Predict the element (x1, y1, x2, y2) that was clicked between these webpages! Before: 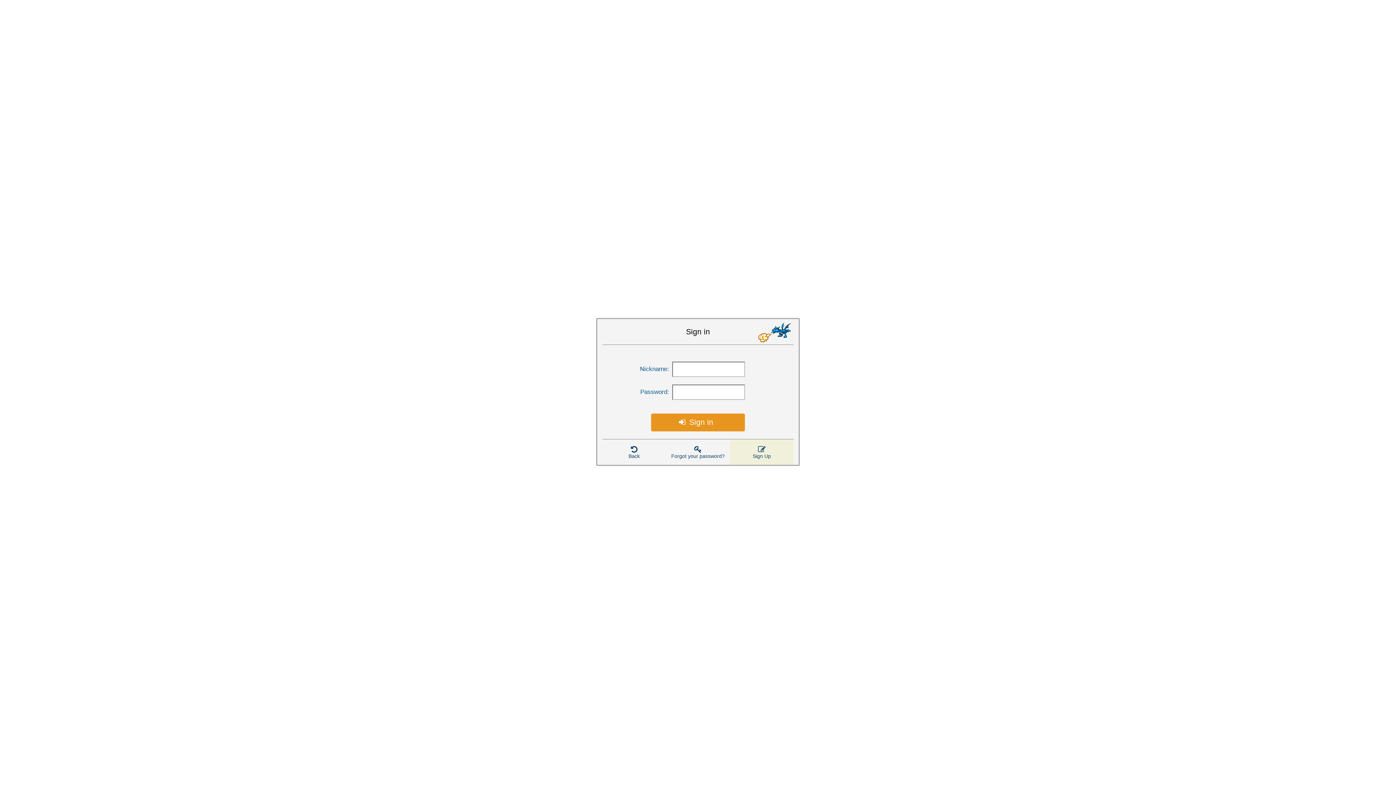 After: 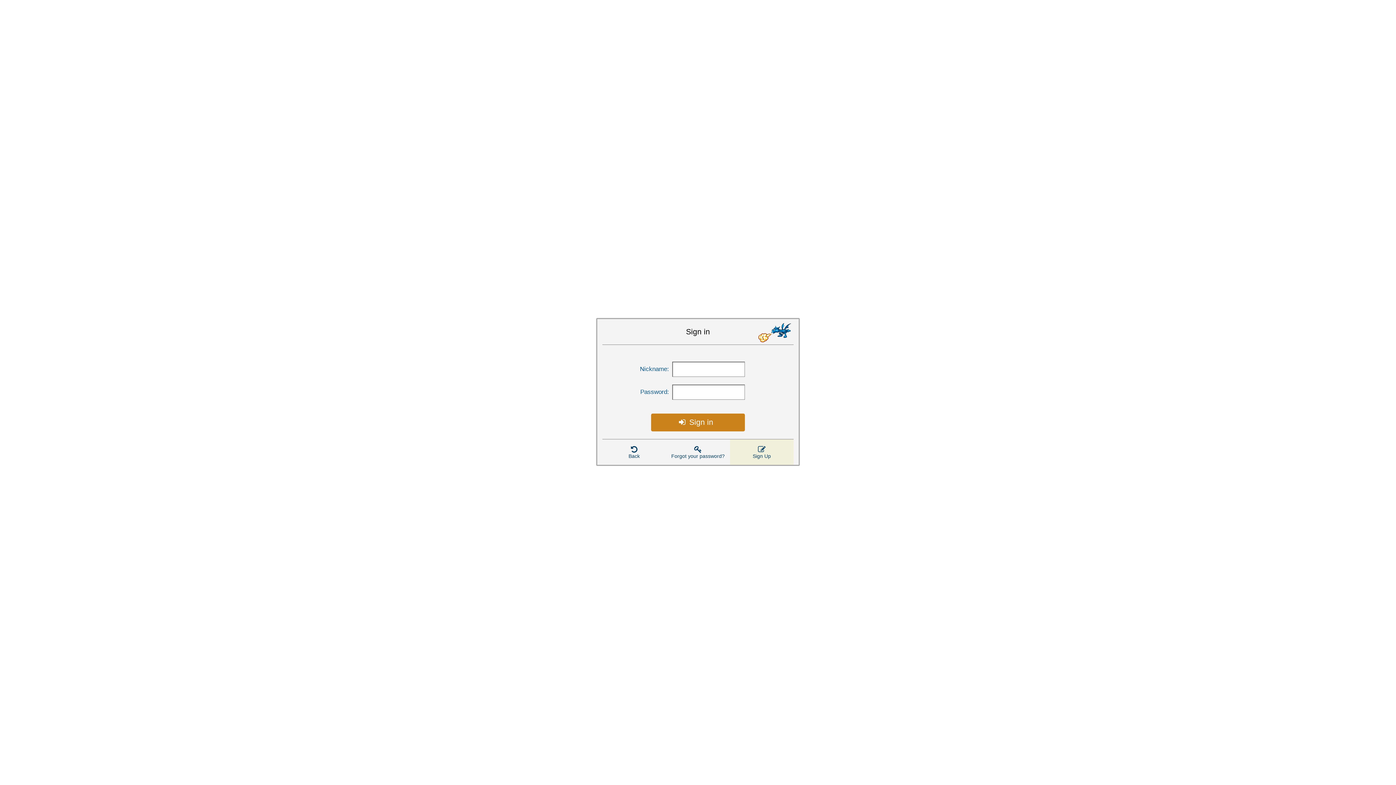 Action: label: Sign in bbox: (651, 413, 745, 431)